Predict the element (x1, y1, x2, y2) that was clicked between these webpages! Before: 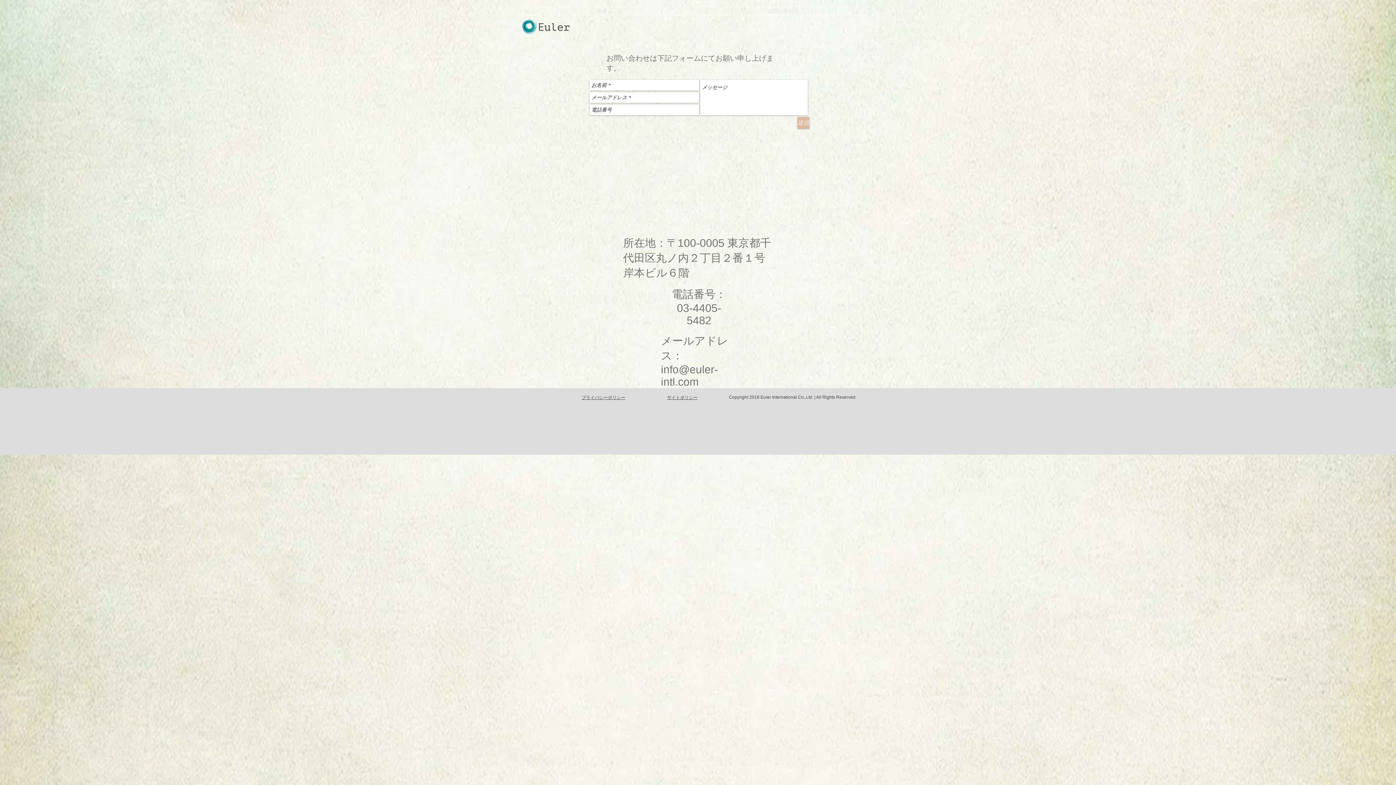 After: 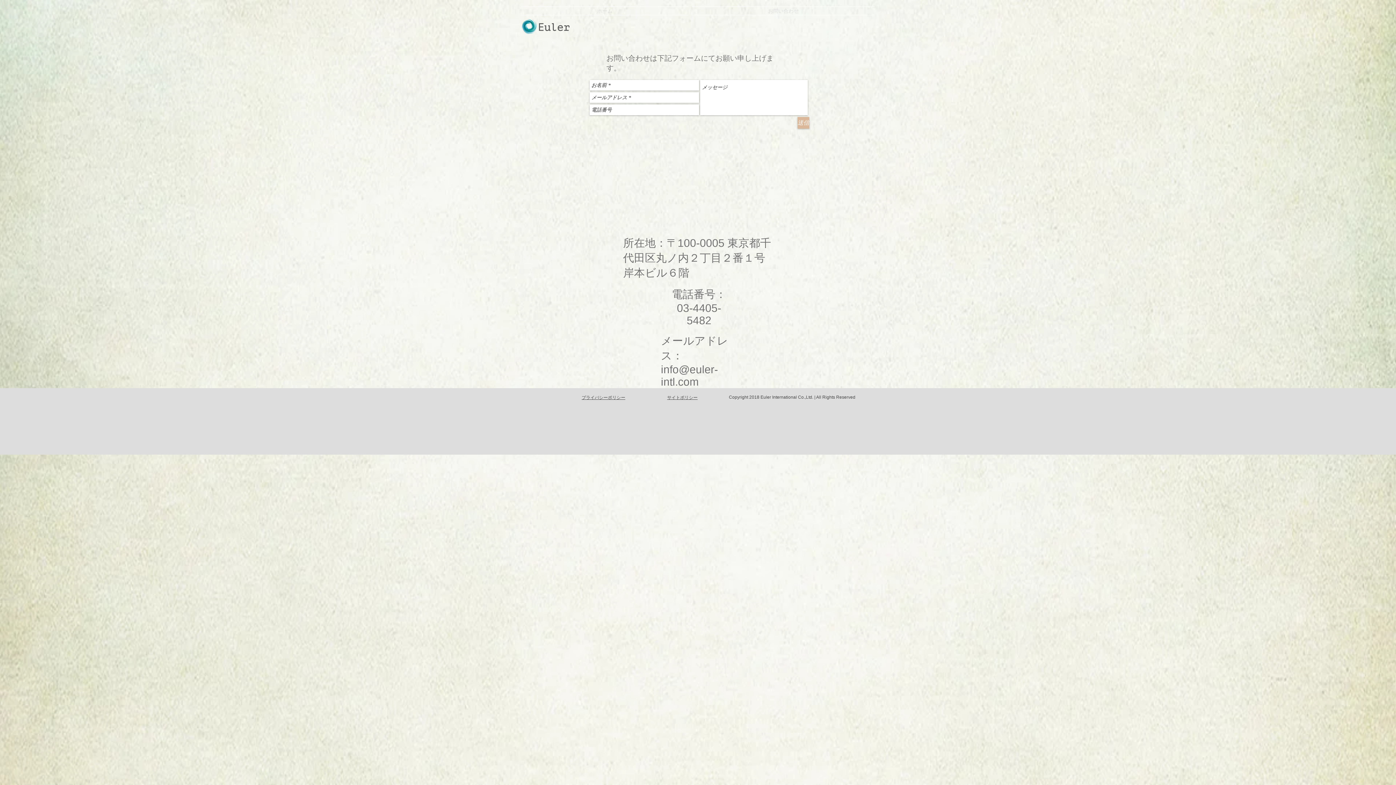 Action: bbox: (661, 363, 718, 388) label: info@euler-intl.com